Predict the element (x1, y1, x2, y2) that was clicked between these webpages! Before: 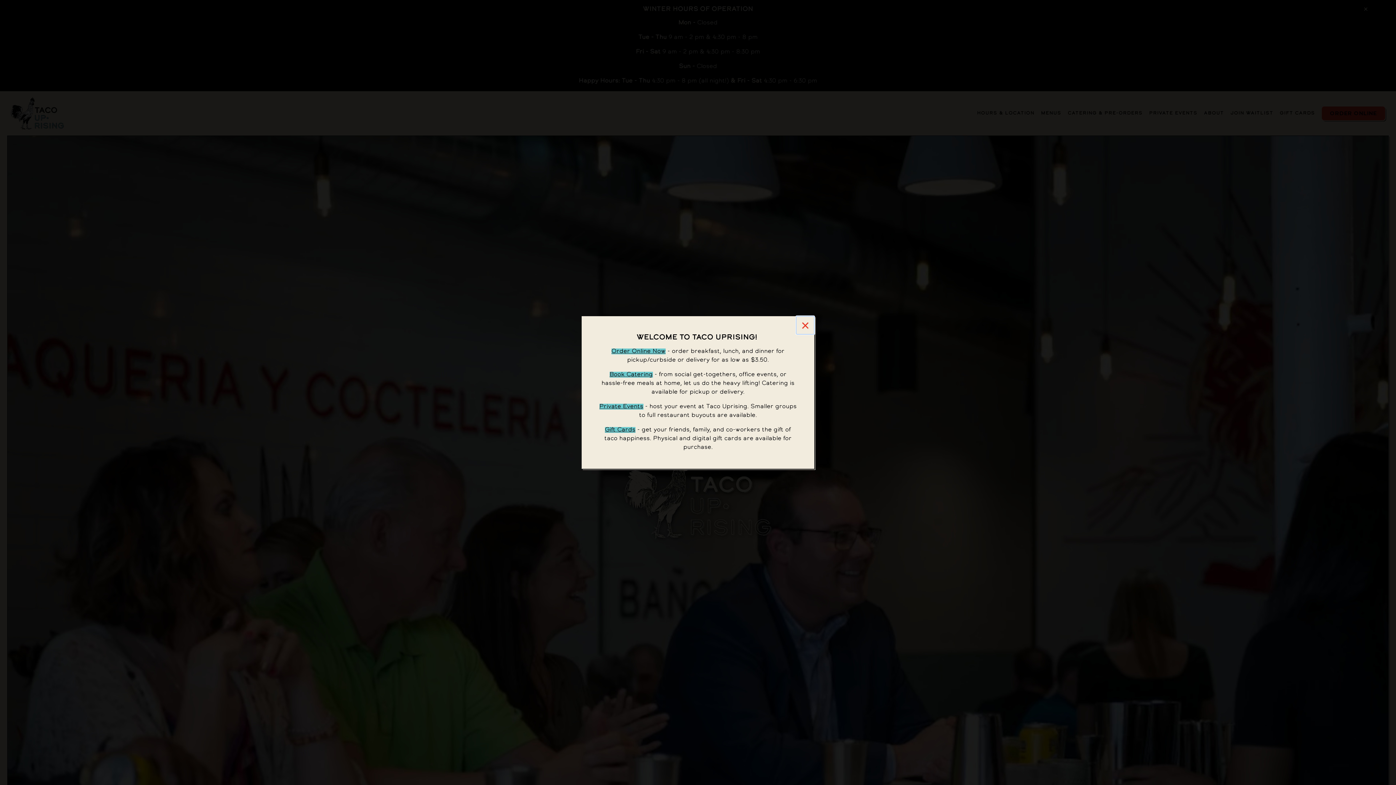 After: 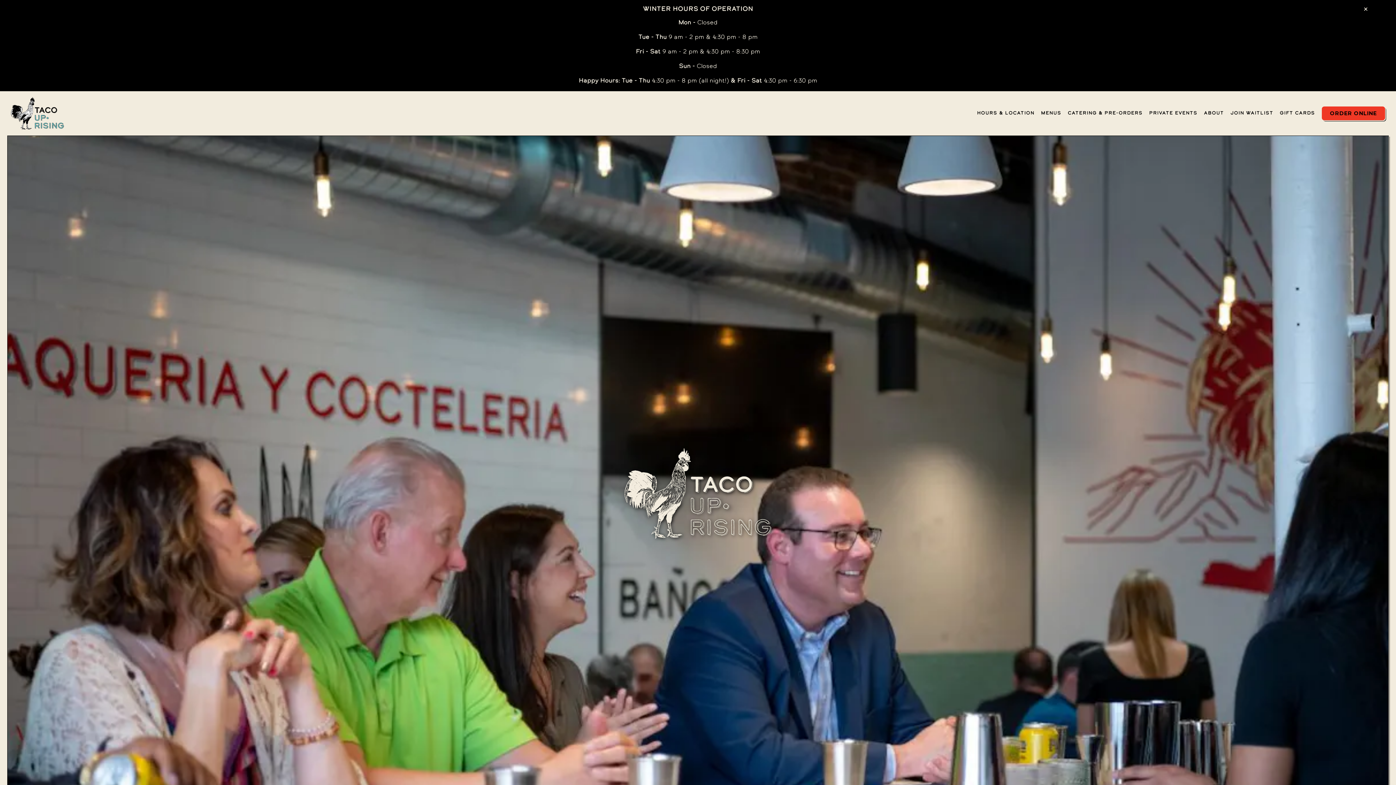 Action: bbox: (796, 316, 814, 334) label: Close